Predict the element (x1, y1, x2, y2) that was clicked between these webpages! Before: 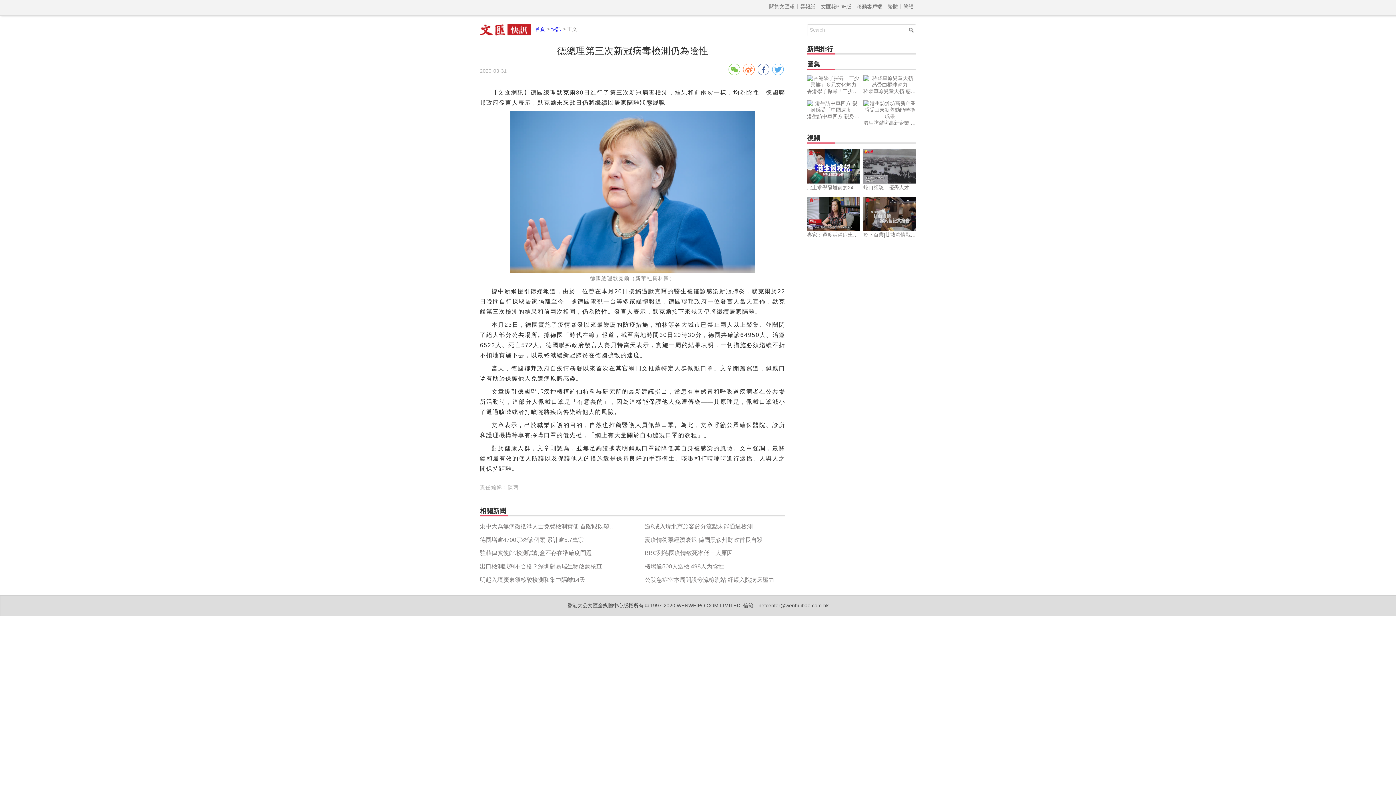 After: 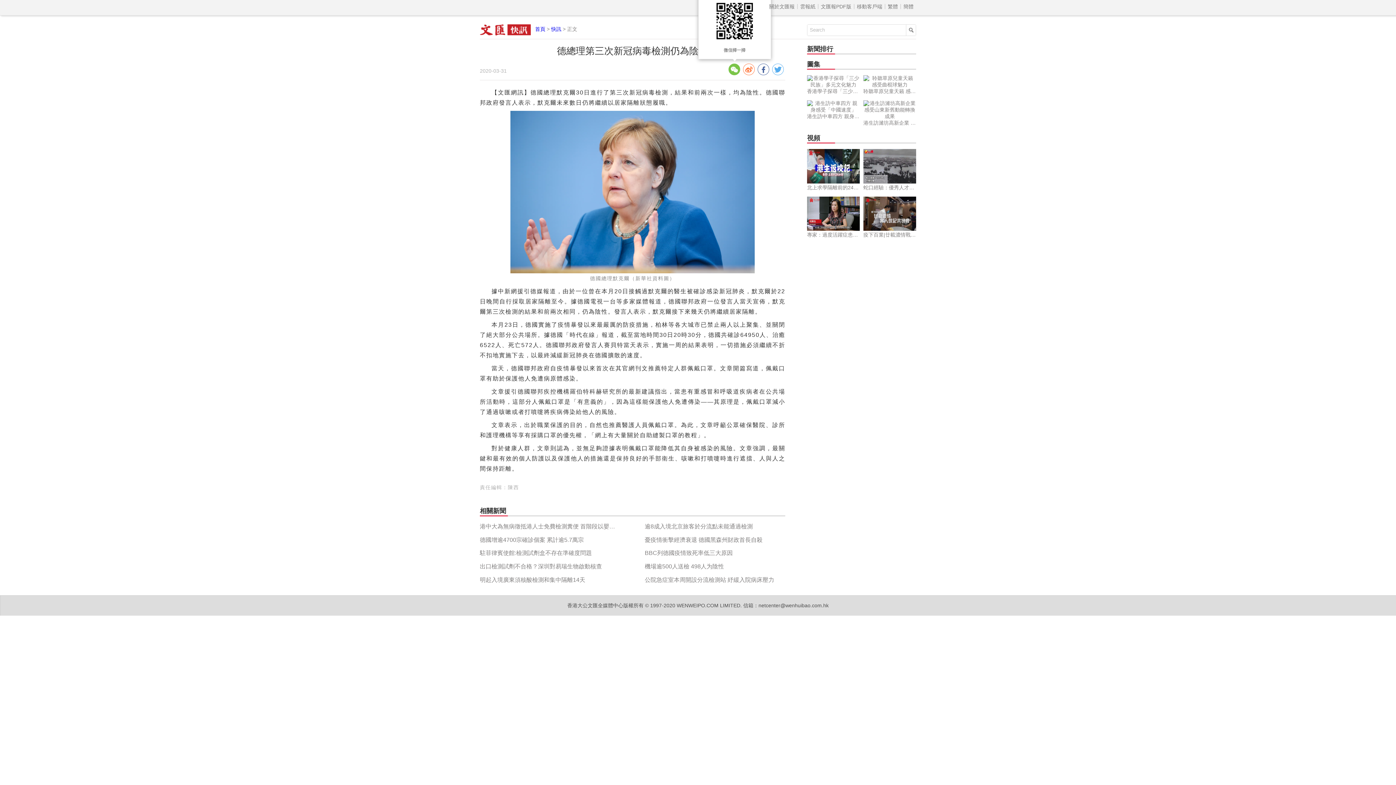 Action: bbox: (728, 63, 740, 75)